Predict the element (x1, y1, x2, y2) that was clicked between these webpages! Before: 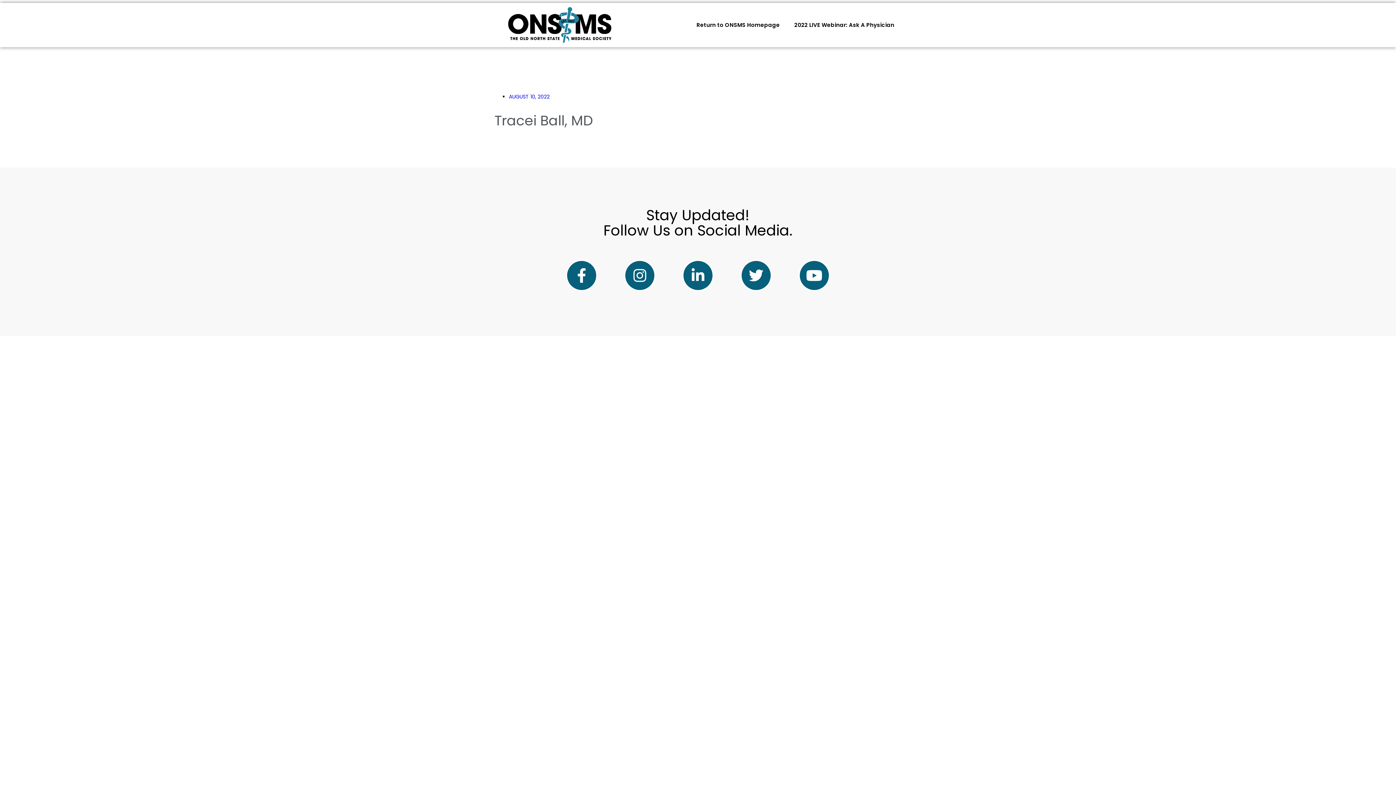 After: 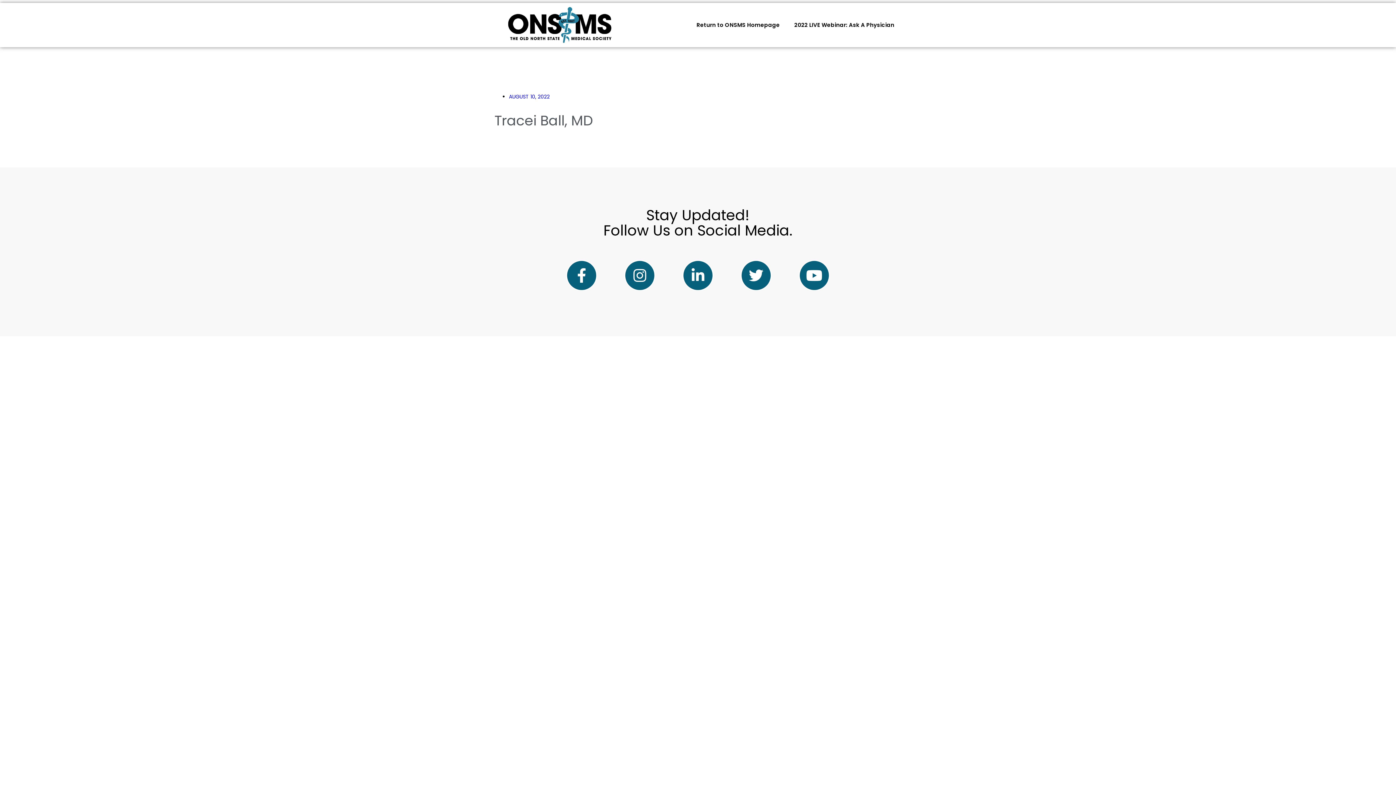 Action: bbox: (566, 259, 597, 291)